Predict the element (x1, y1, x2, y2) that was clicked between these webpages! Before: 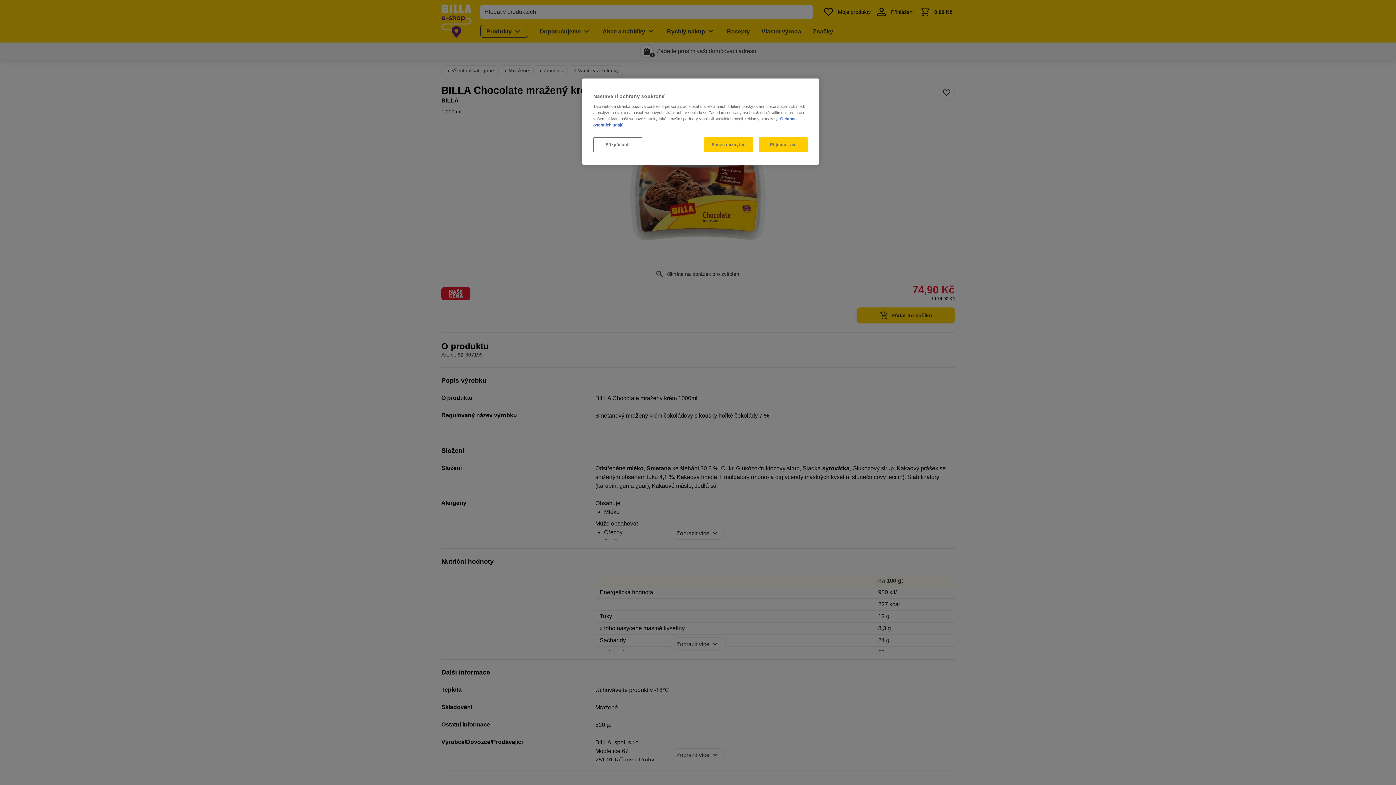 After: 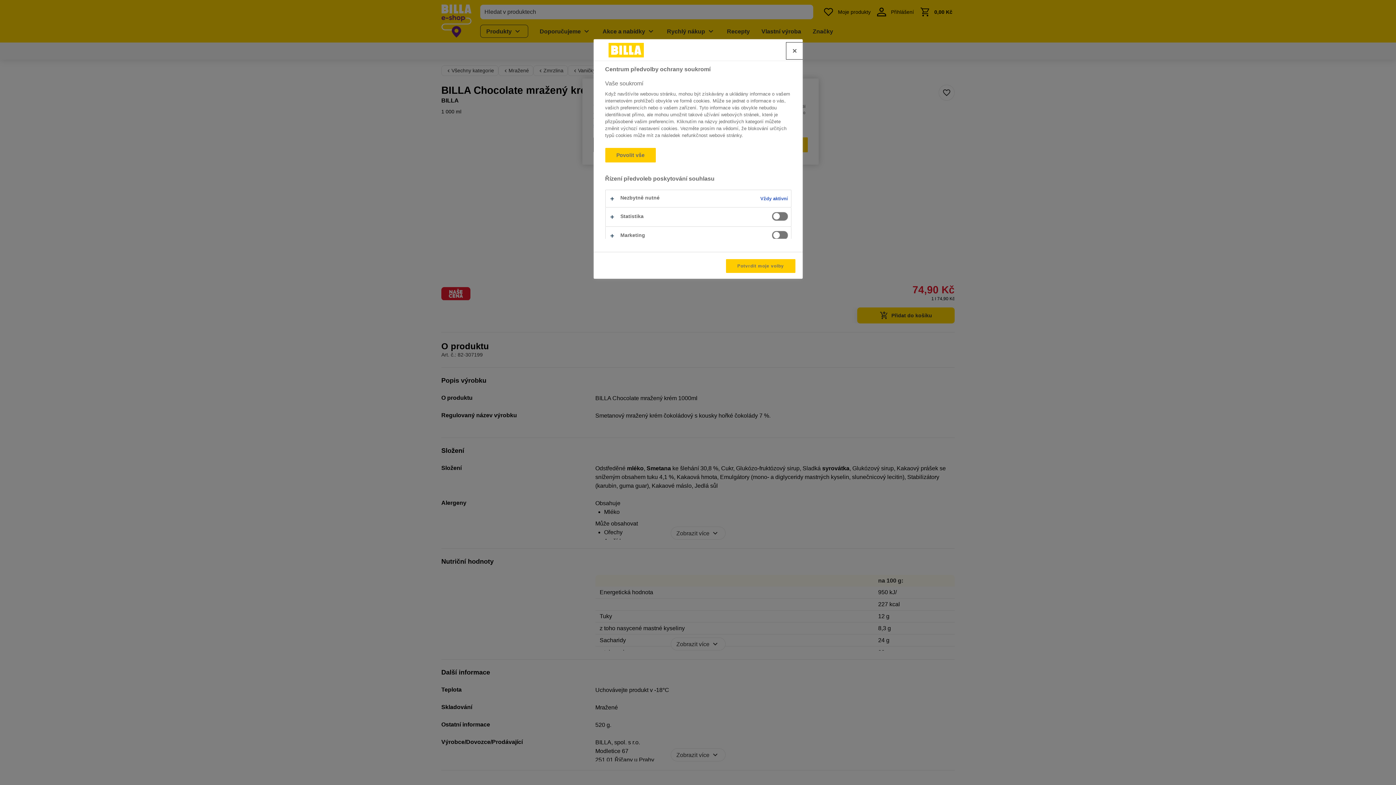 Action: label: Přizpůsobit bbox: (593, 137, 642, 152)